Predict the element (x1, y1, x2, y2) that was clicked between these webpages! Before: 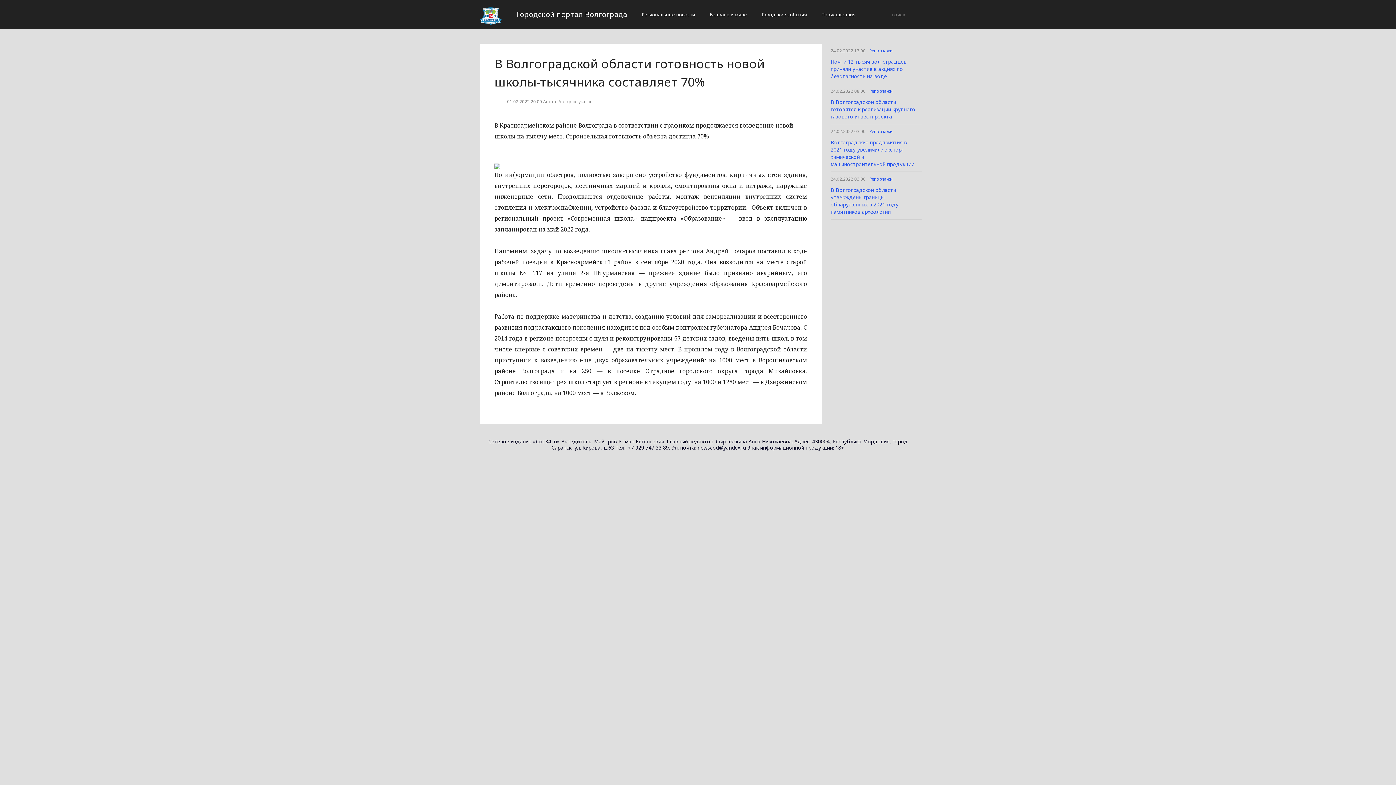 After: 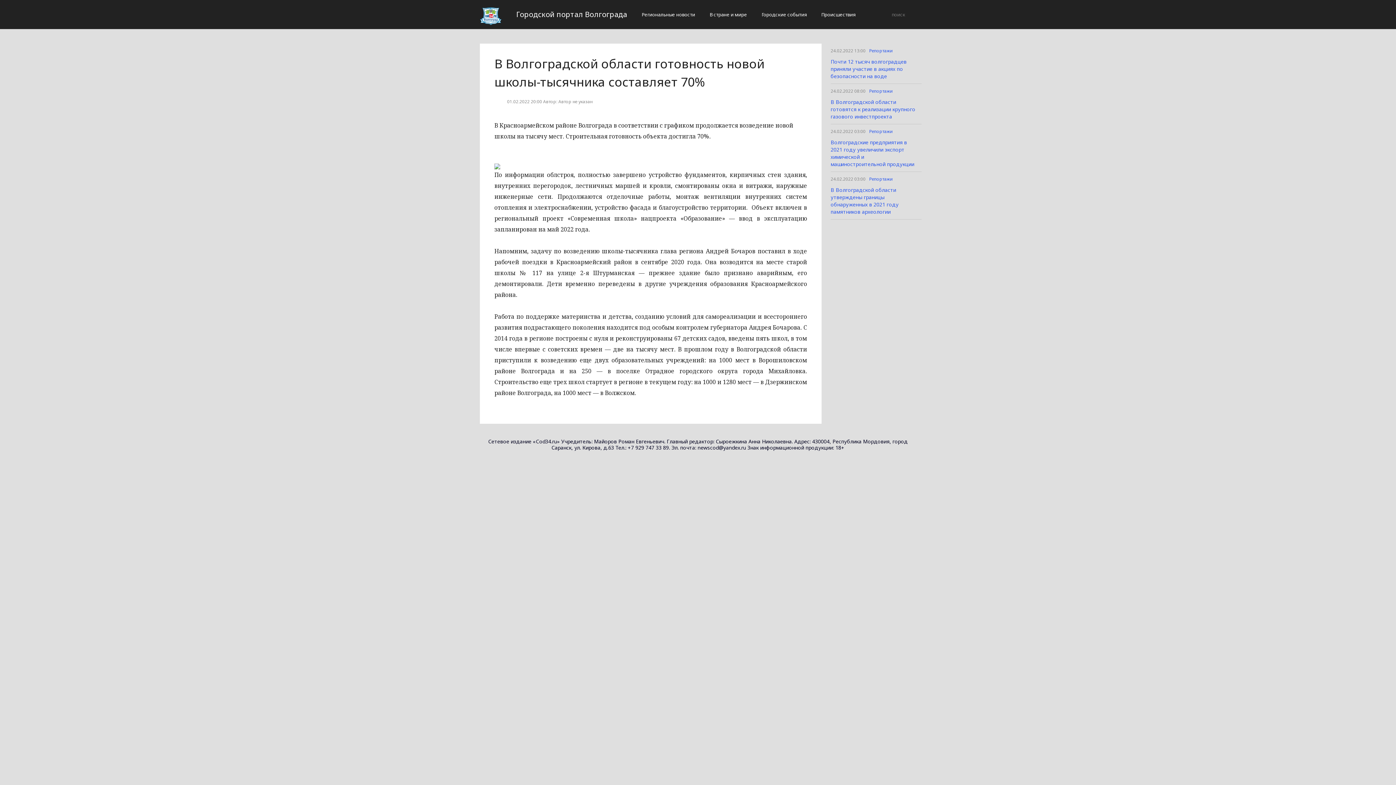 Action: bbox: (909, 9, 916, 20)